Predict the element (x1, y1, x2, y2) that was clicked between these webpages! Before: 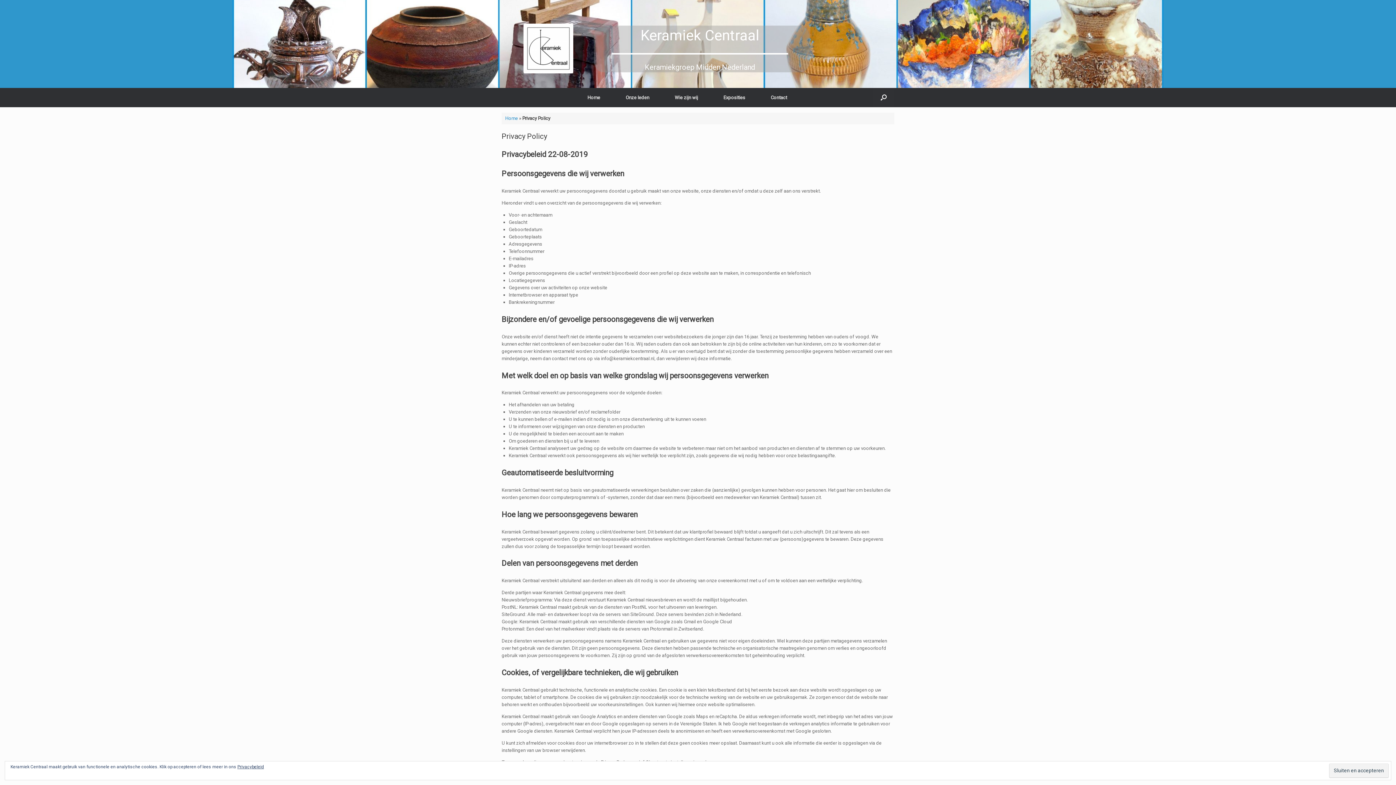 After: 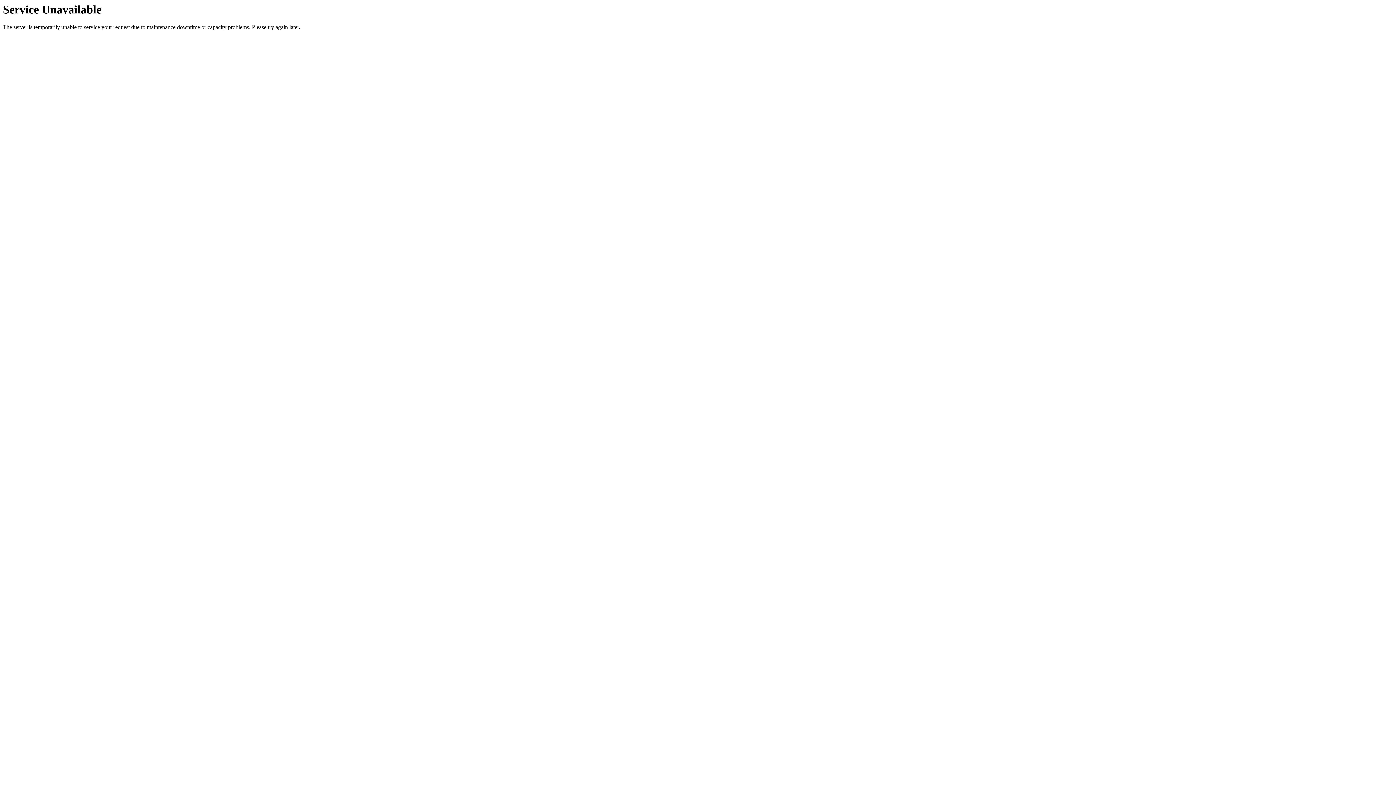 Action: bbox: (613, 87, 662, 107) label: Onze leden